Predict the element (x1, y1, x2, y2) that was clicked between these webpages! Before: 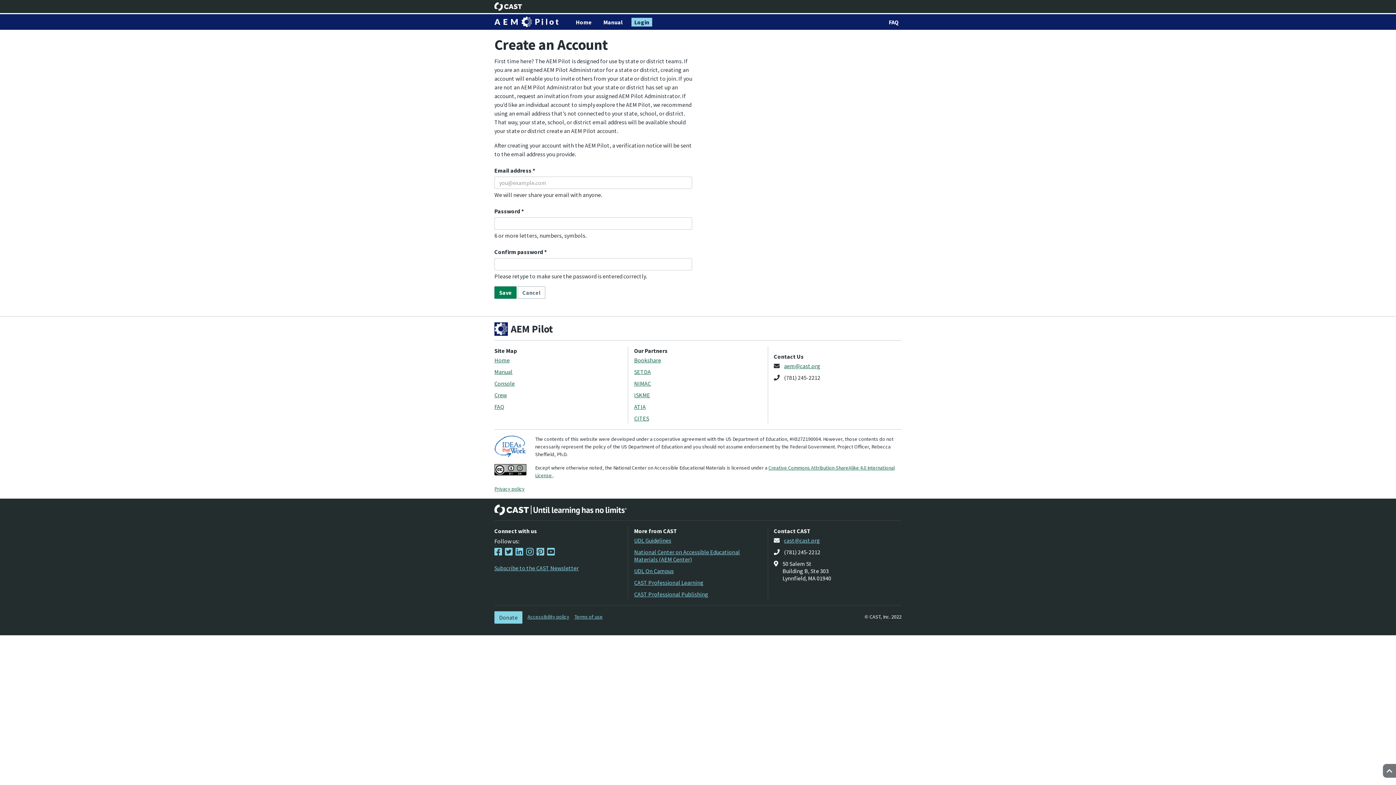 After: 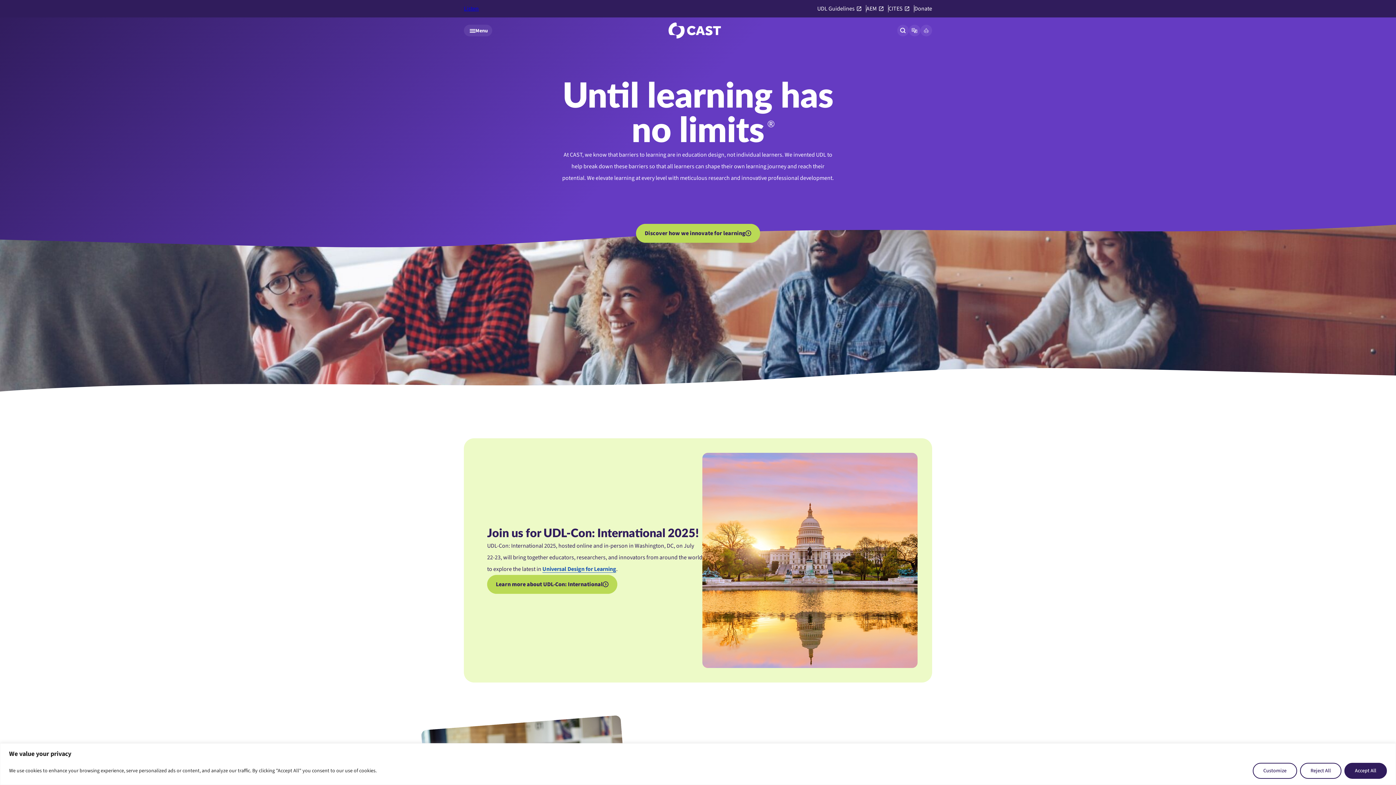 Action: label: CAST bbox: (494, 2, 522, 10)